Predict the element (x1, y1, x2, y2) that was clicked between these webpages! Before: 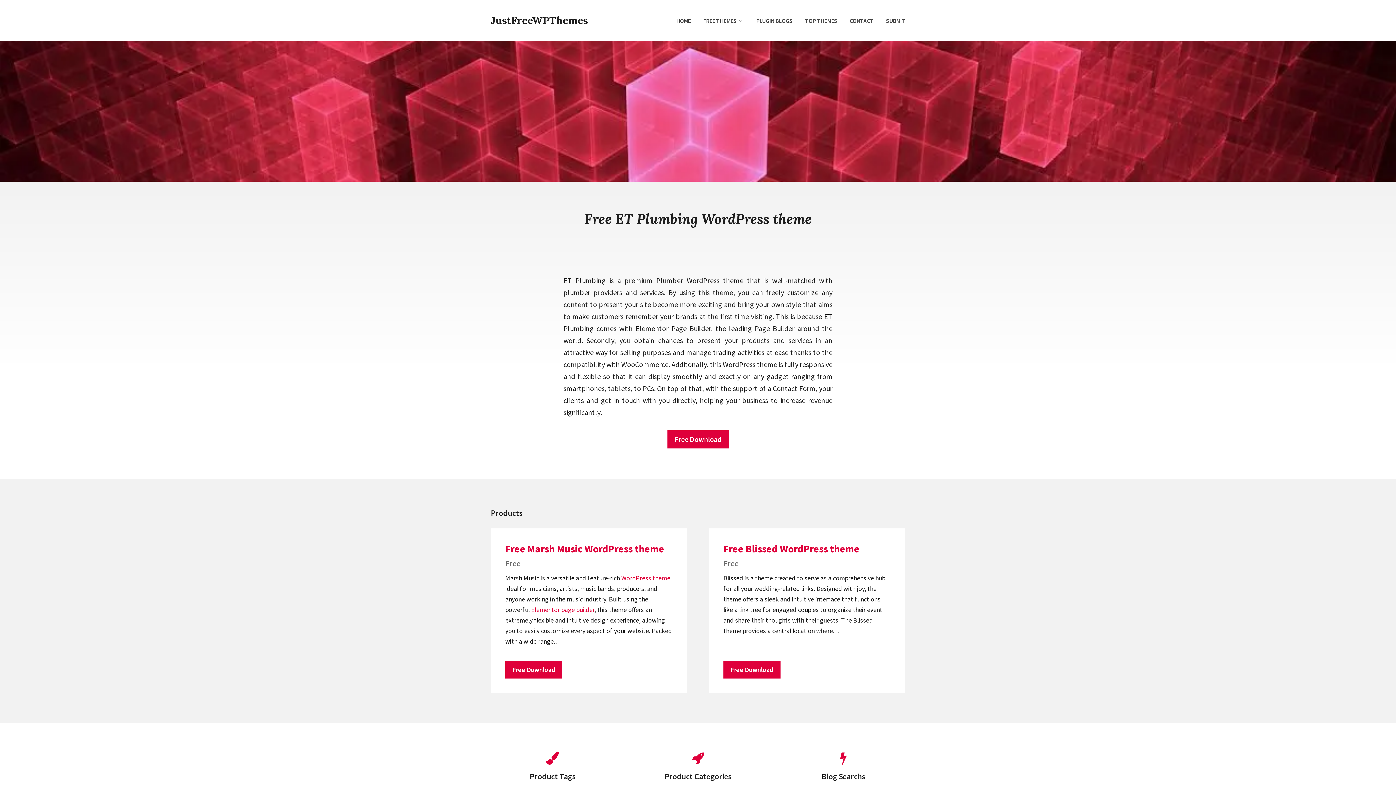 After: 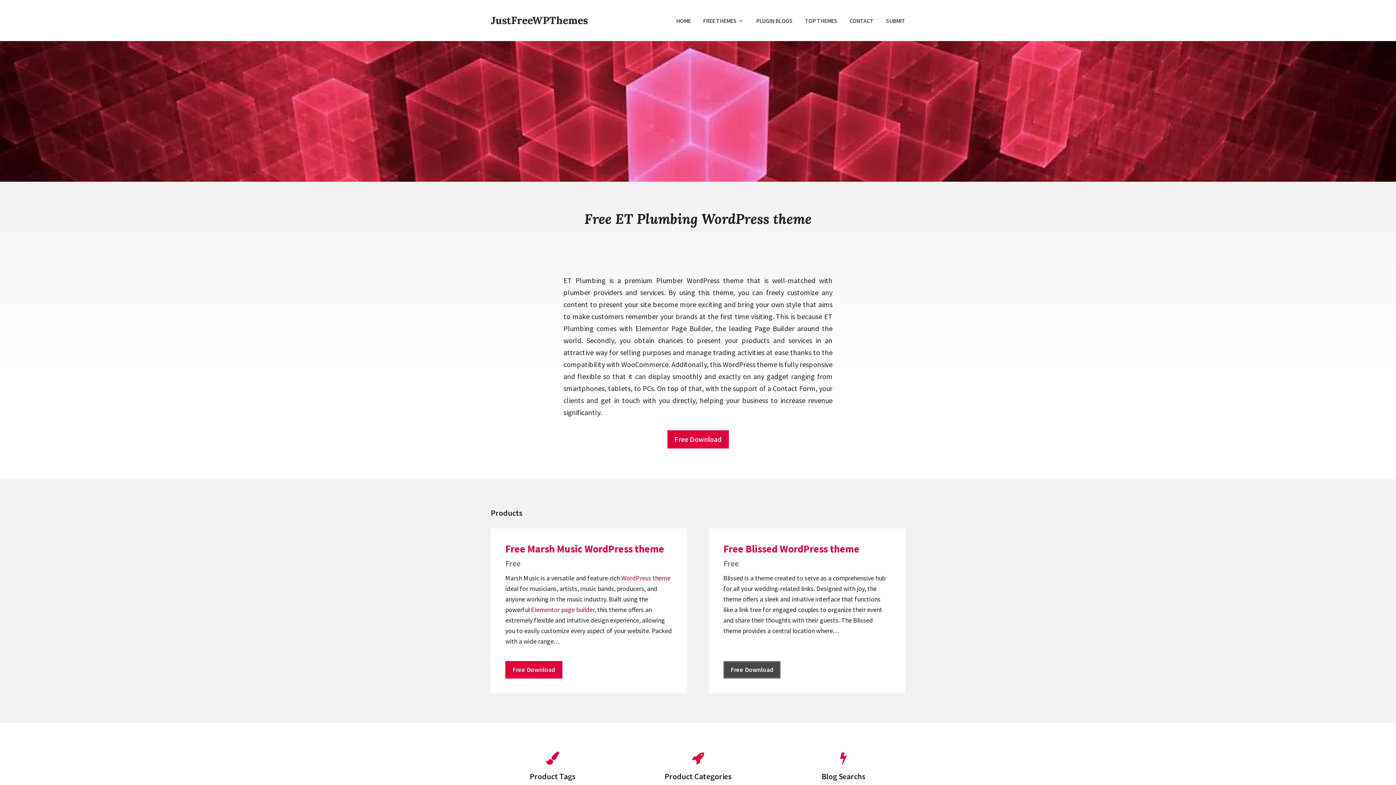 Action: label: Free Download bbox: (723, 661, 780, 679)